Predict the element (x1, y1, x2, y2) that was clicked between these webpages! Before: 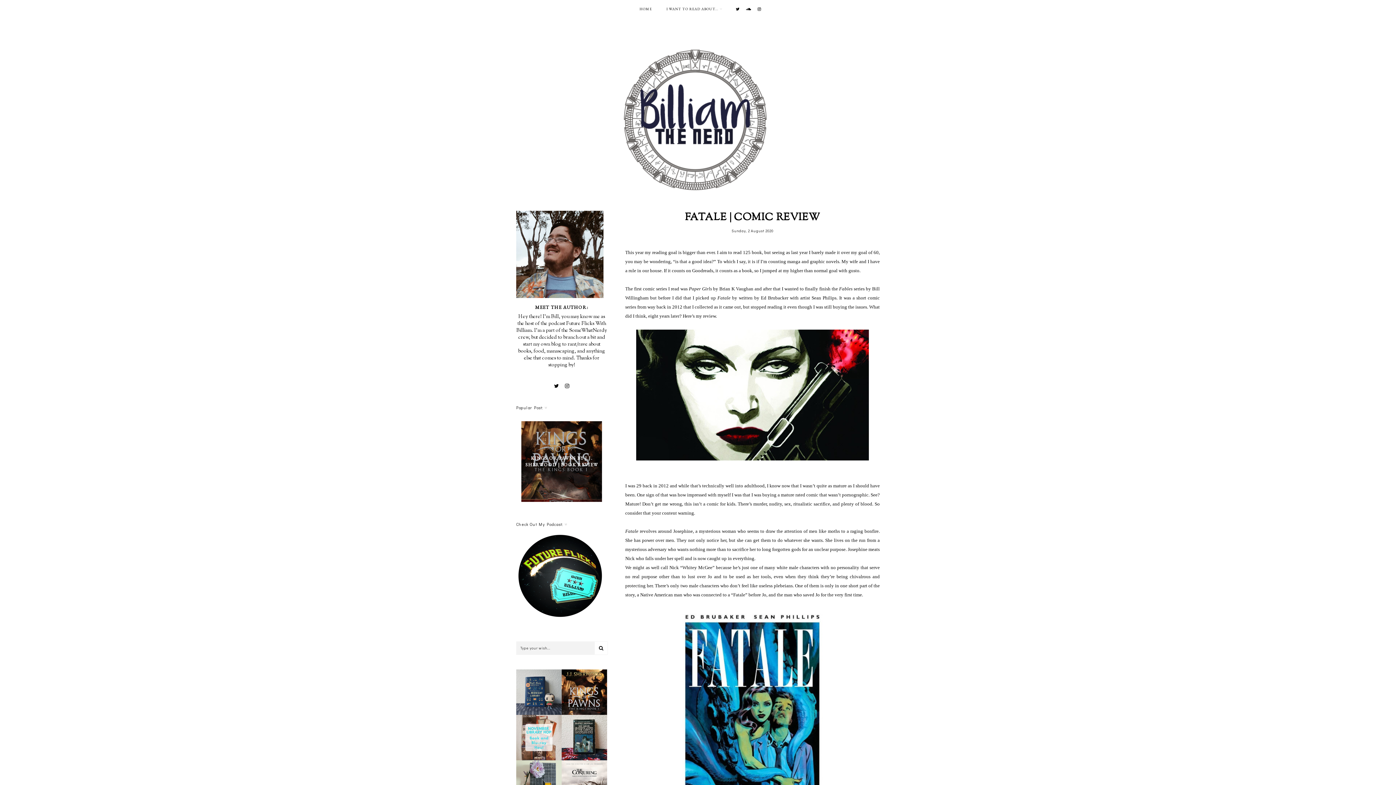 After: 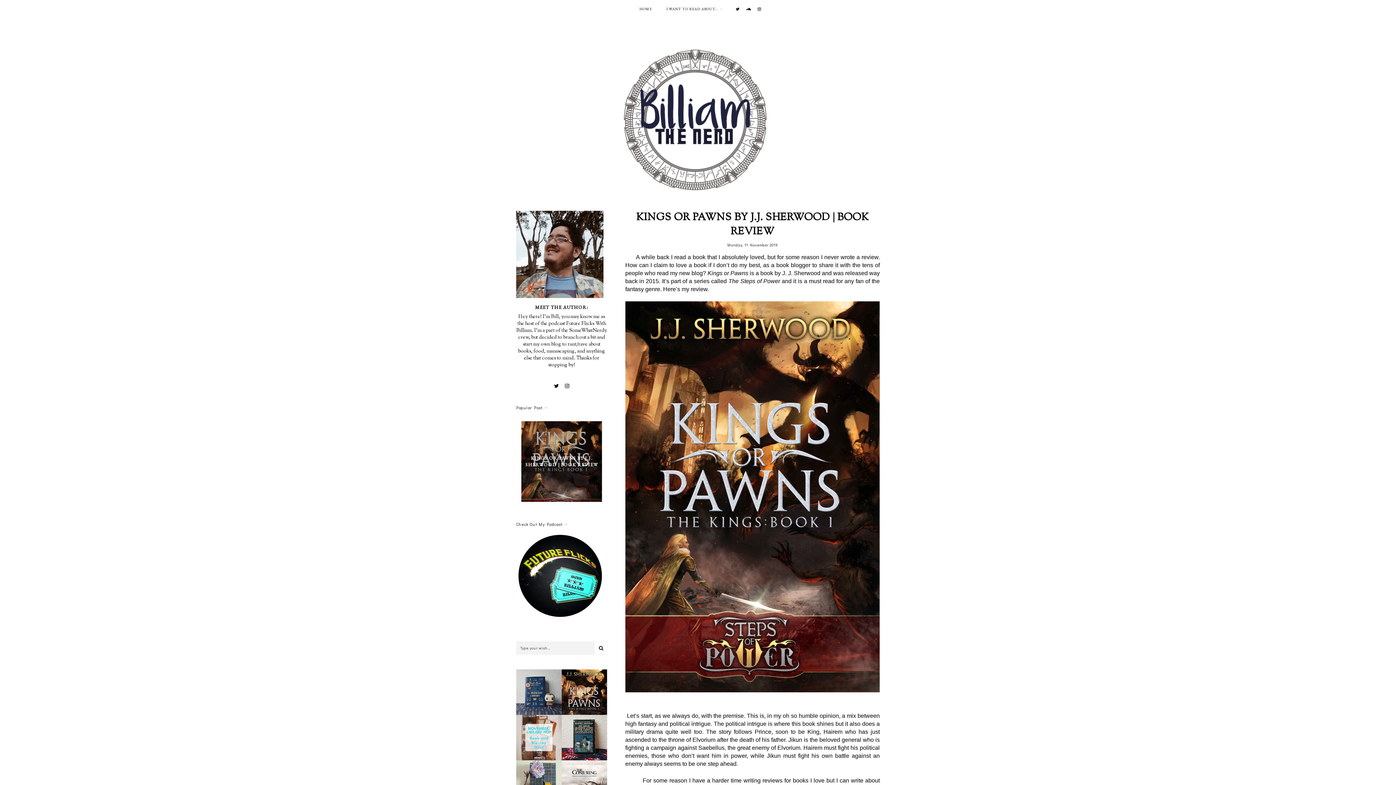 Action: bbox: (521, 421, 602, 502) label: KINGS OR PAWNS BY J.J. SHERWOOD | BOOK REVIEW